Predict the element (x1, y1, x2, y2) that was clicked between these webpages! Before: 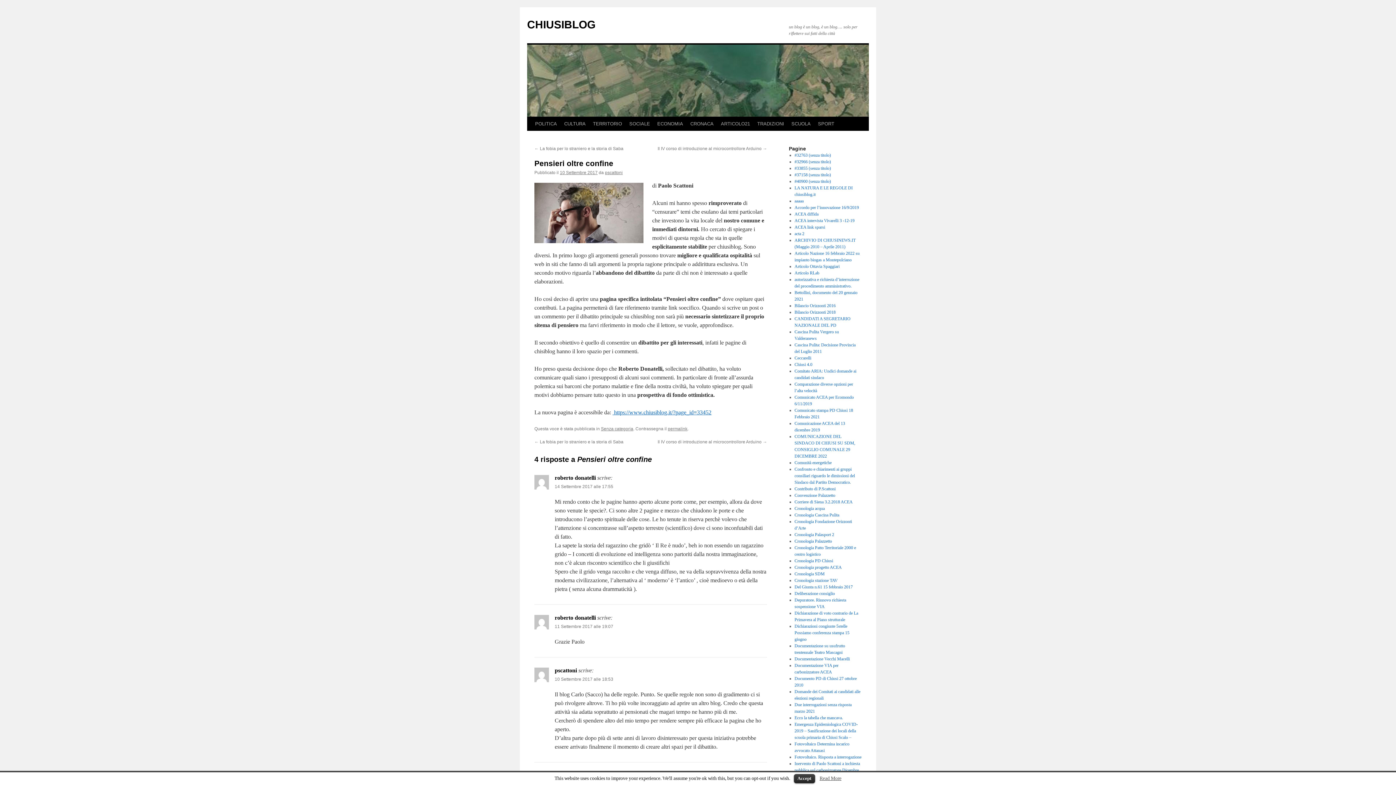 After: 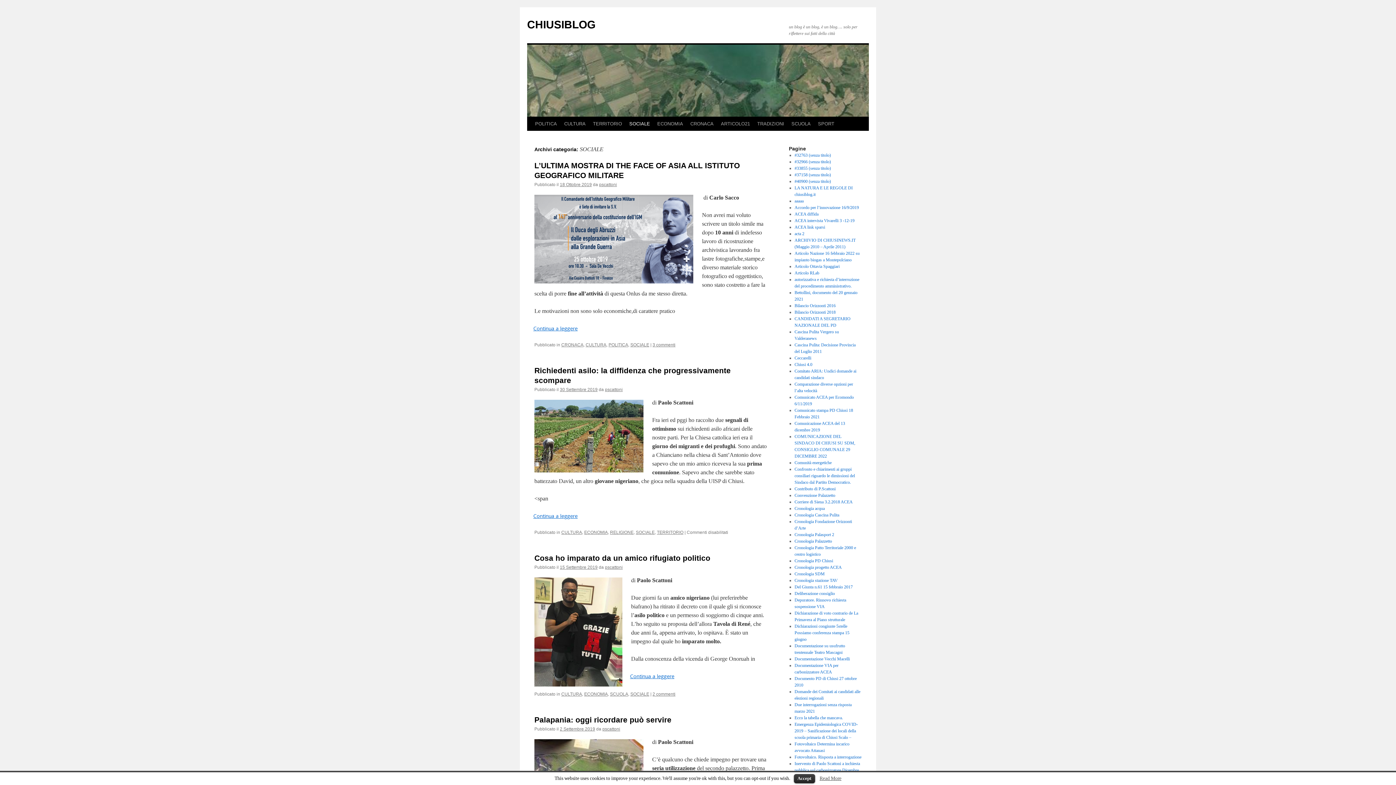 Action: bbox: (625, 117, 653, 130) label: SOCIALE